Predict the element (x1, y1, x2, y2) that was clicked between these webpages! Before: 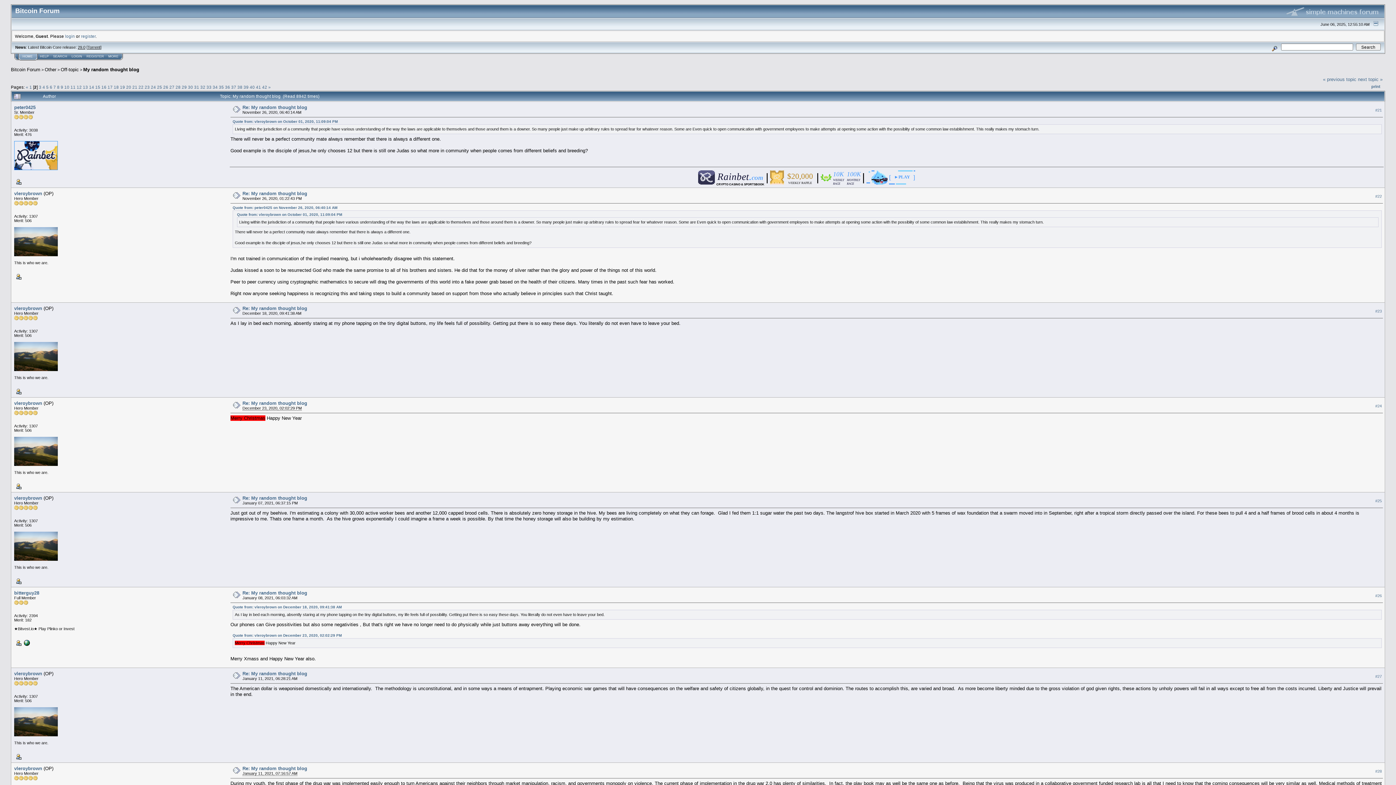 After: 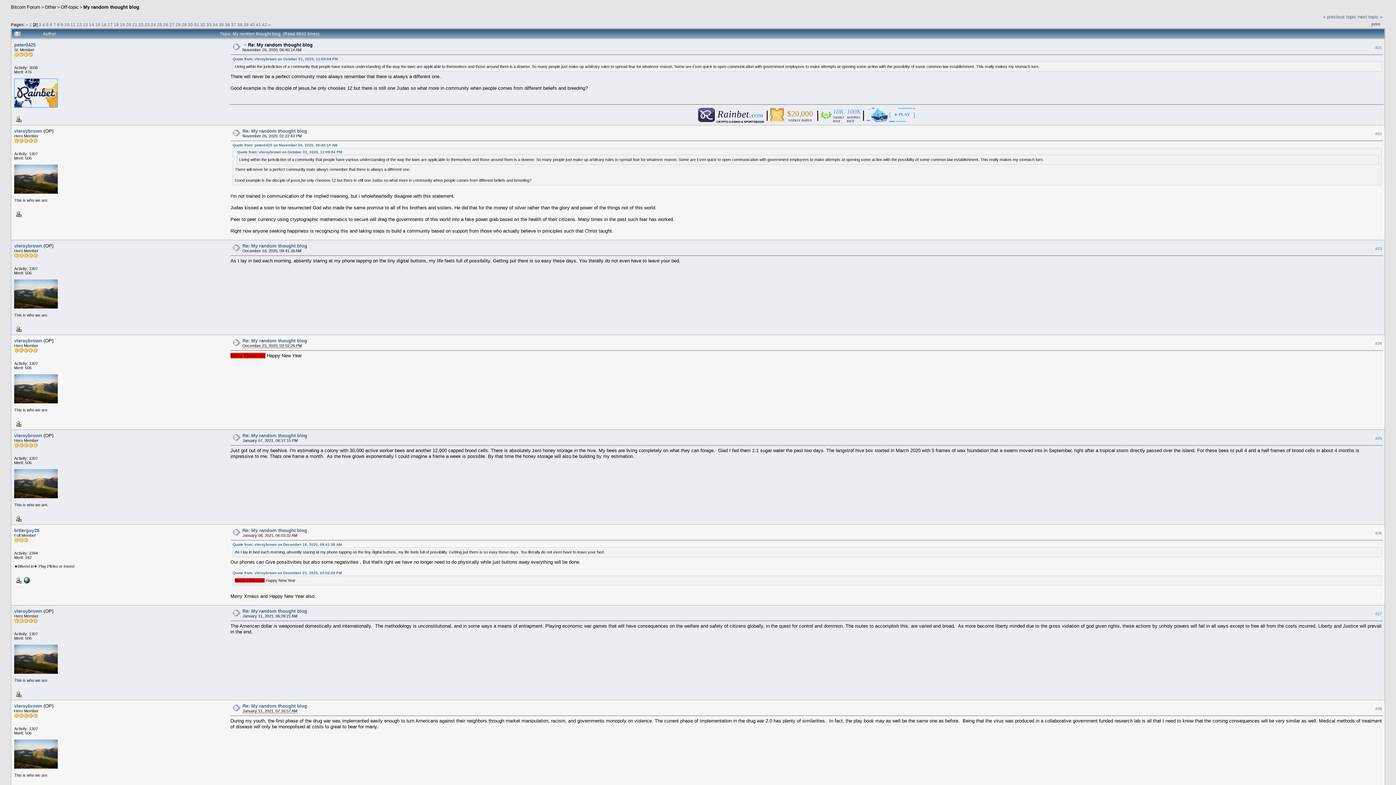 Action: bbox: (1375, 107, 1382, 112) label: #21